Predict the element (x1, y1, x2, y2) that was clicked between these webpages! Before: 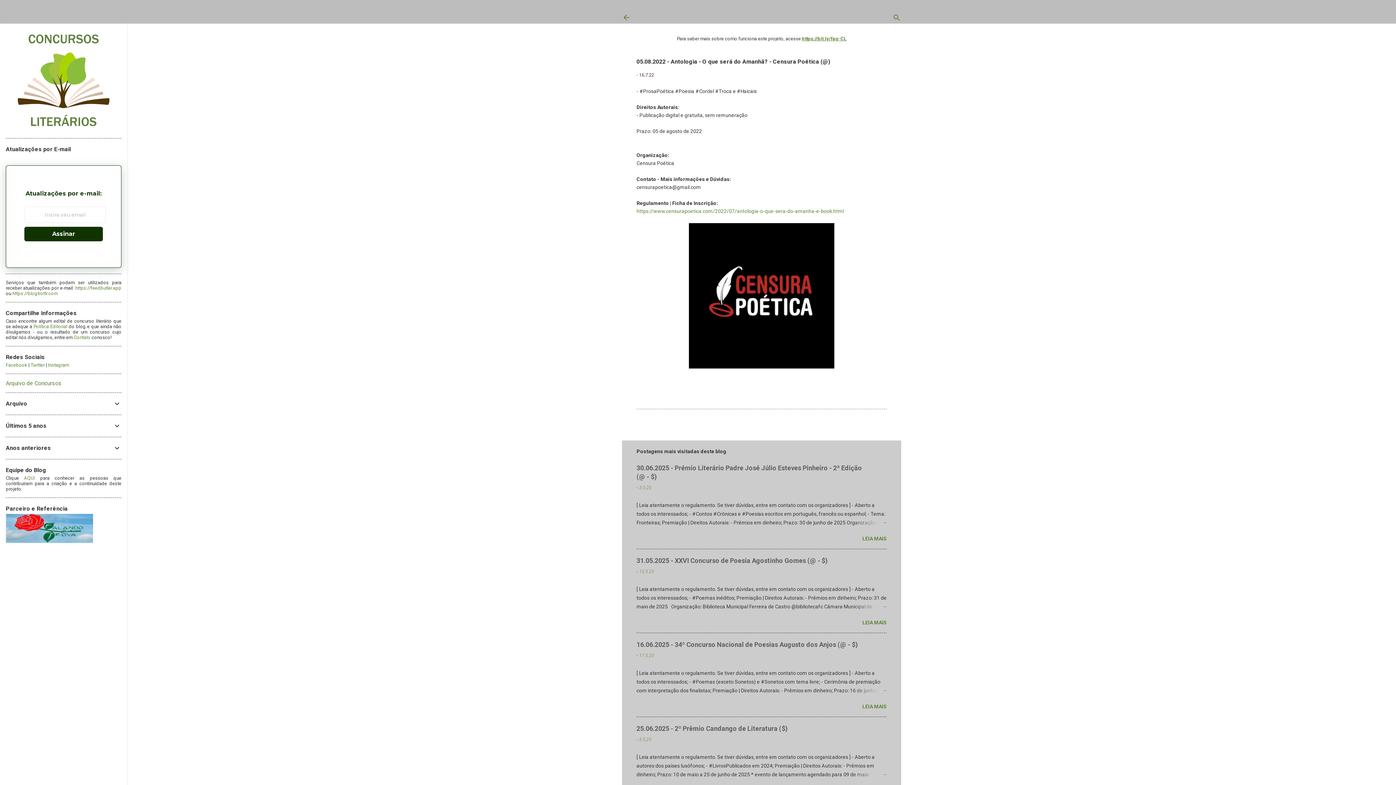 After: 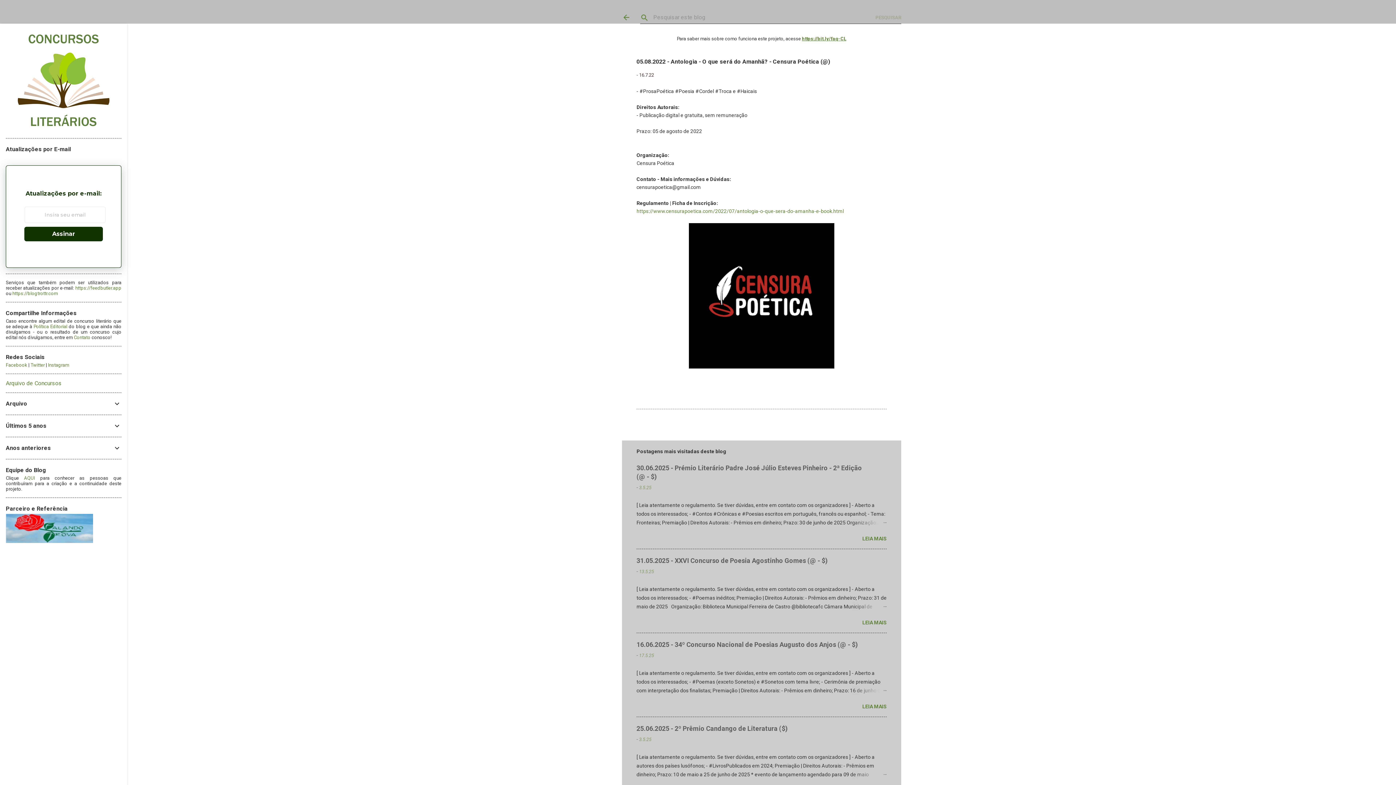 Action: label: Pesquisar bbox: (892, 8, 901, 29)